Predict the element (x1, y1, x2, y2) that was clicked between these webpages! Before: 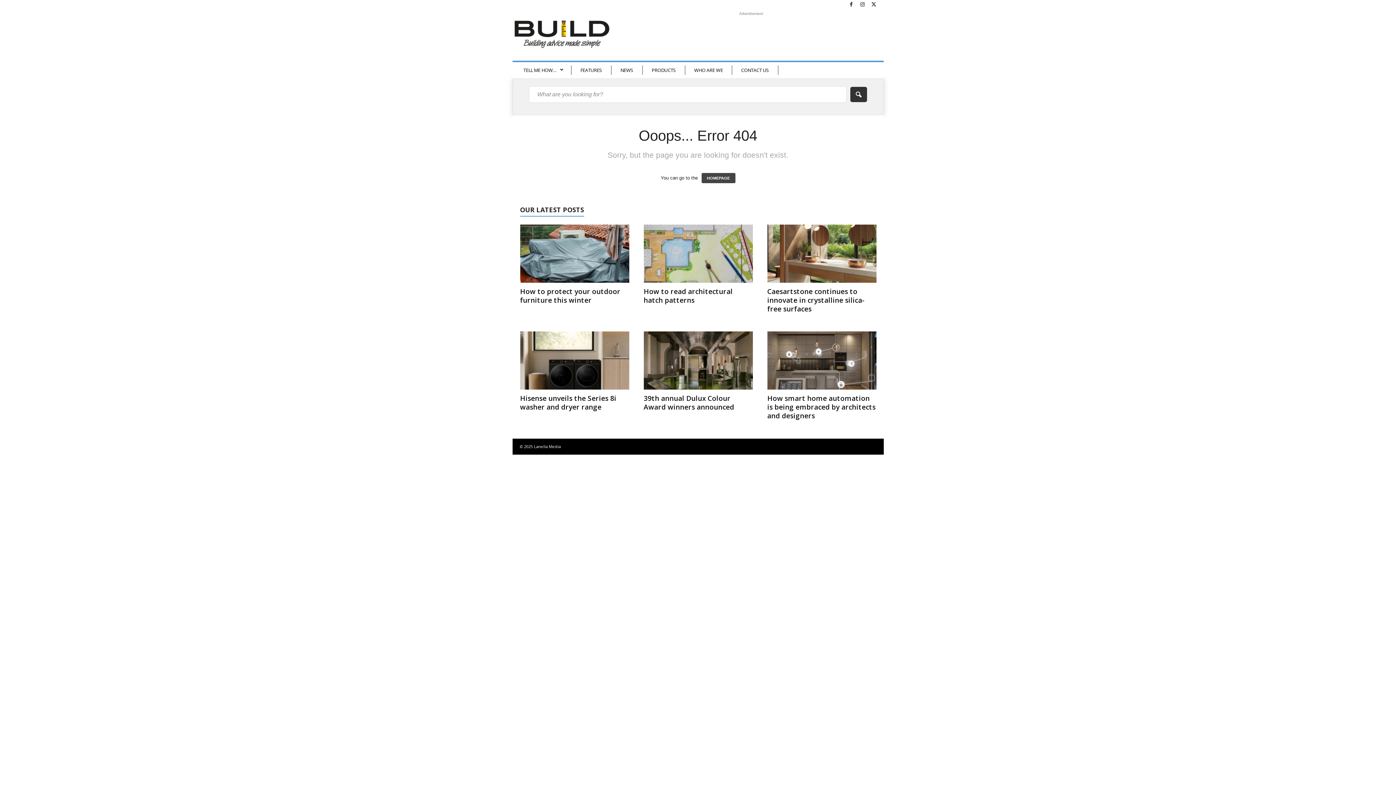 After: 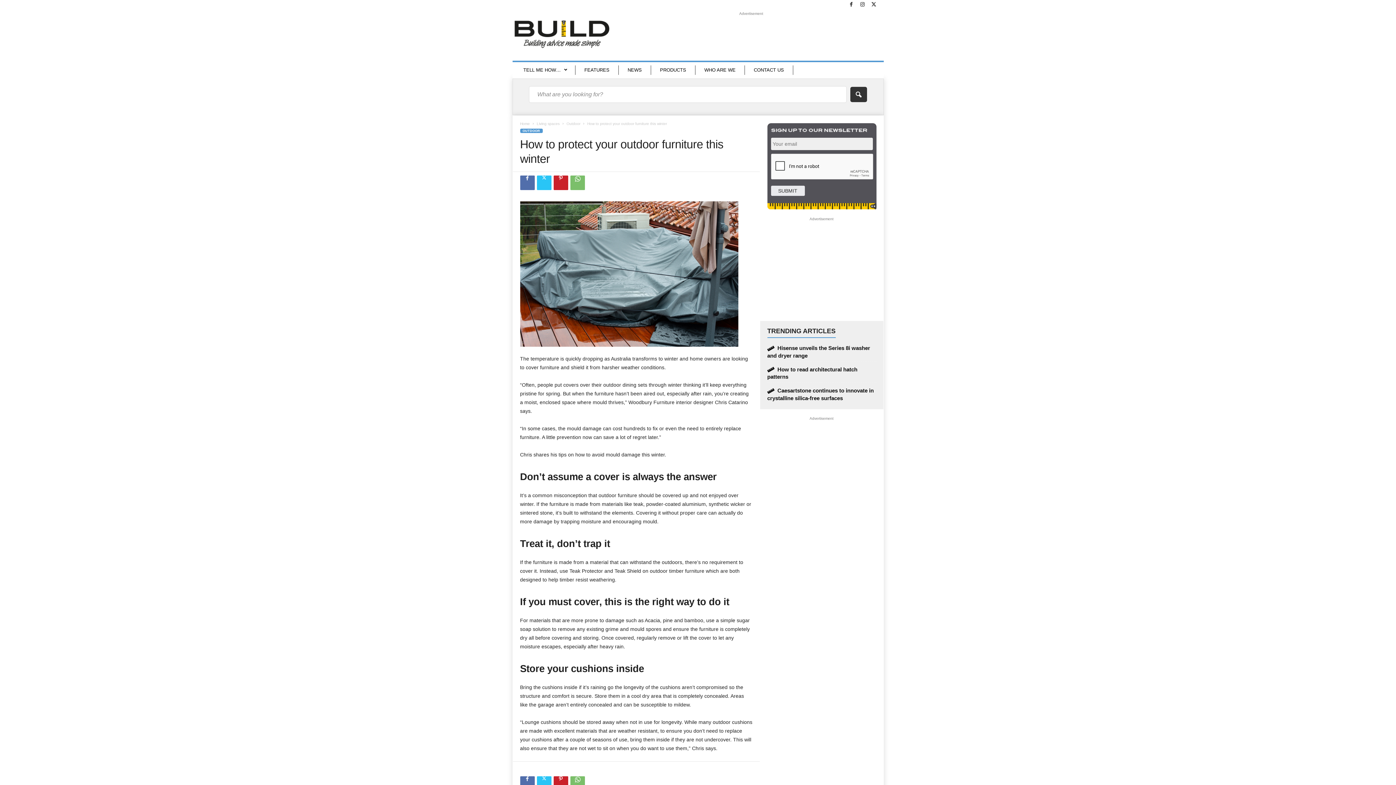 Action: bbox: (520, 224, 629, 282)